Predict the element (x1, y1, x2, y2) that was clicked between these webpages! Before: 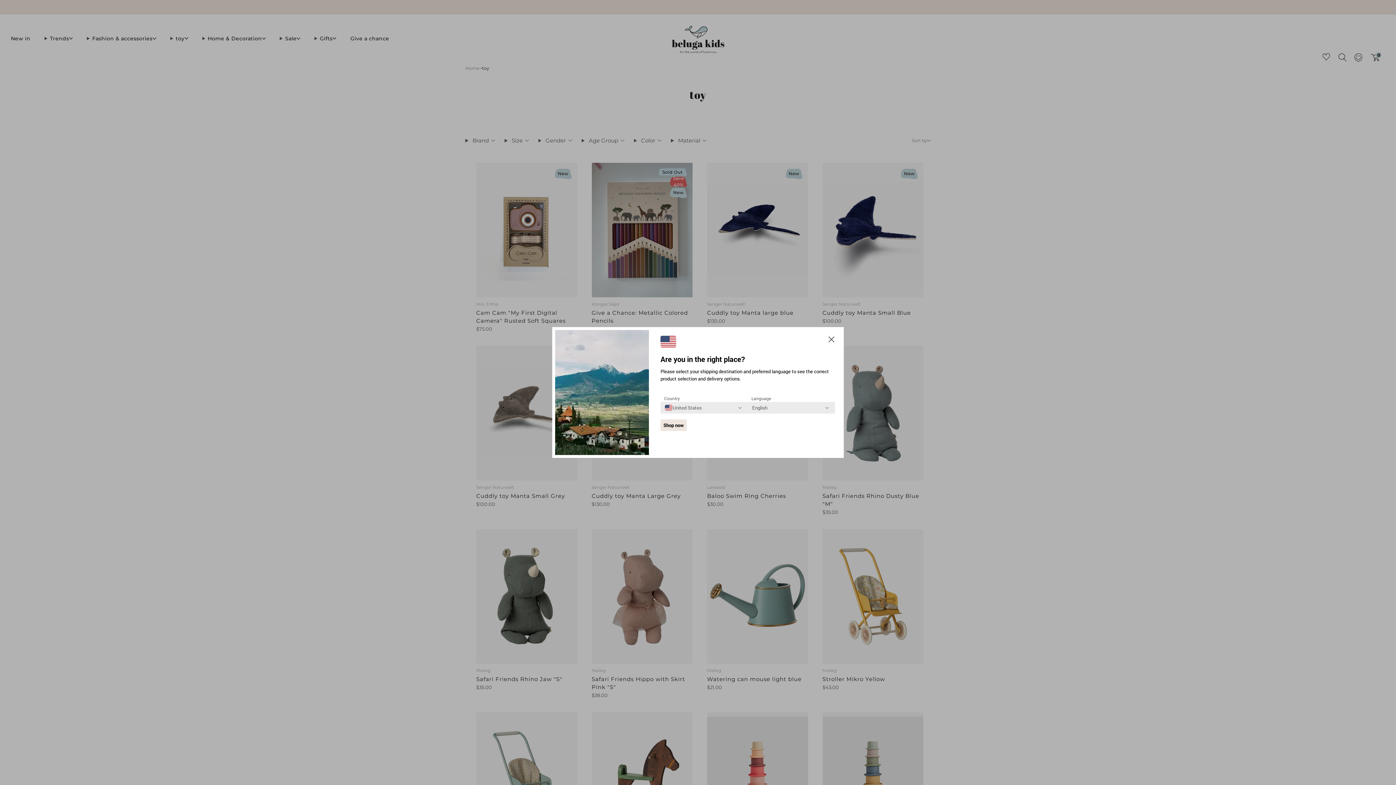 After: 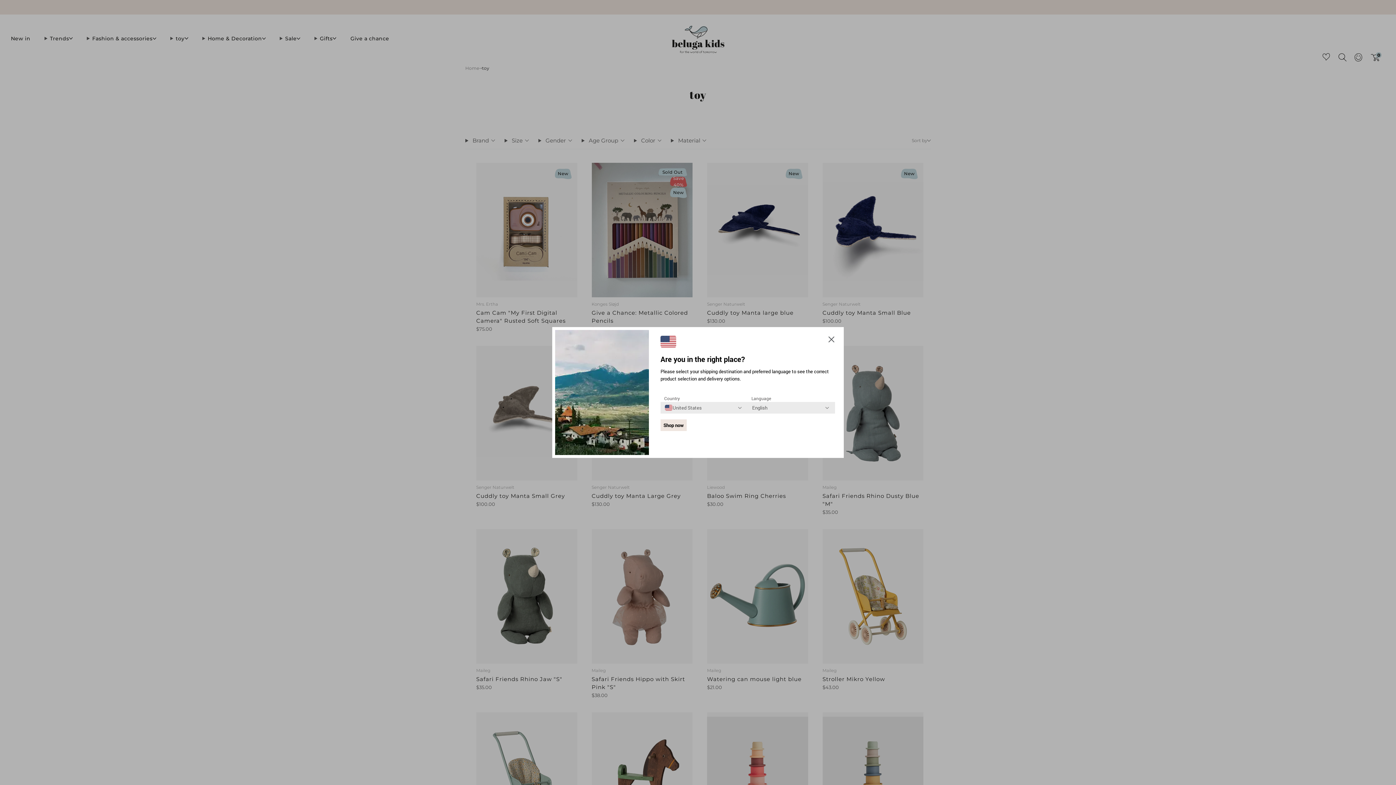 Action: bbox: (660, 419, 686, 431) label: Shop now